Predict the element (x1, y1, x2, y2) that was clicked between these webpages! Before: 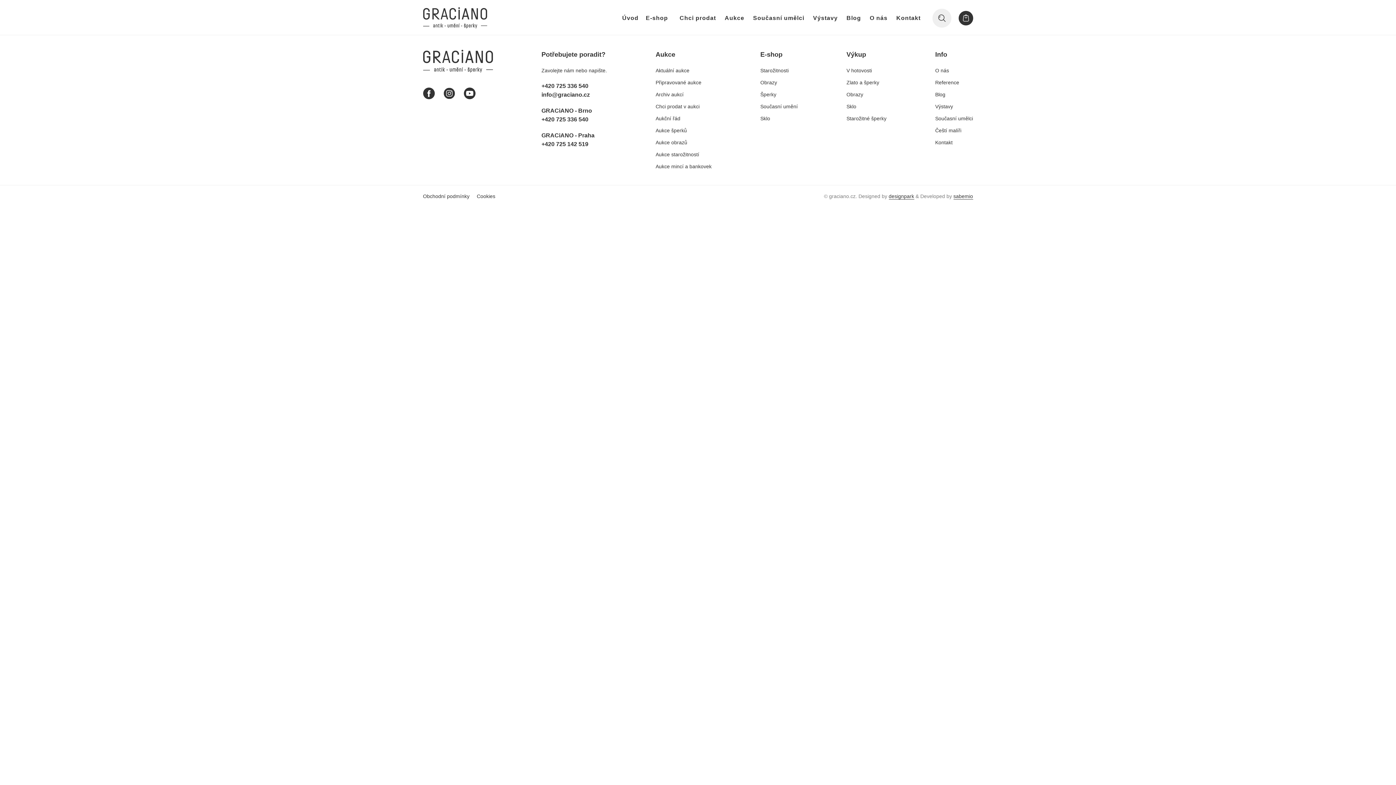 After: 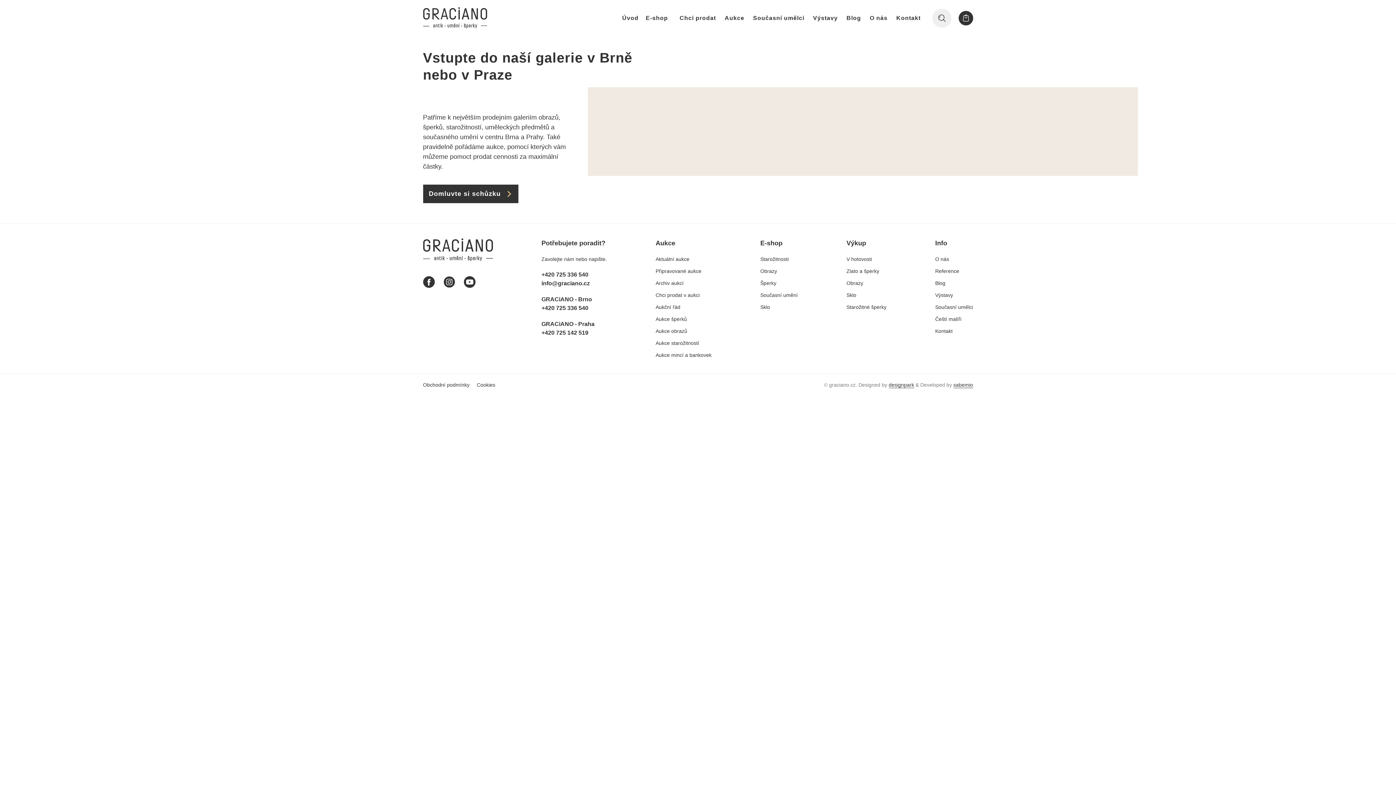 Action: bbox: (679, 14, 716, 20) label: Chci prodat